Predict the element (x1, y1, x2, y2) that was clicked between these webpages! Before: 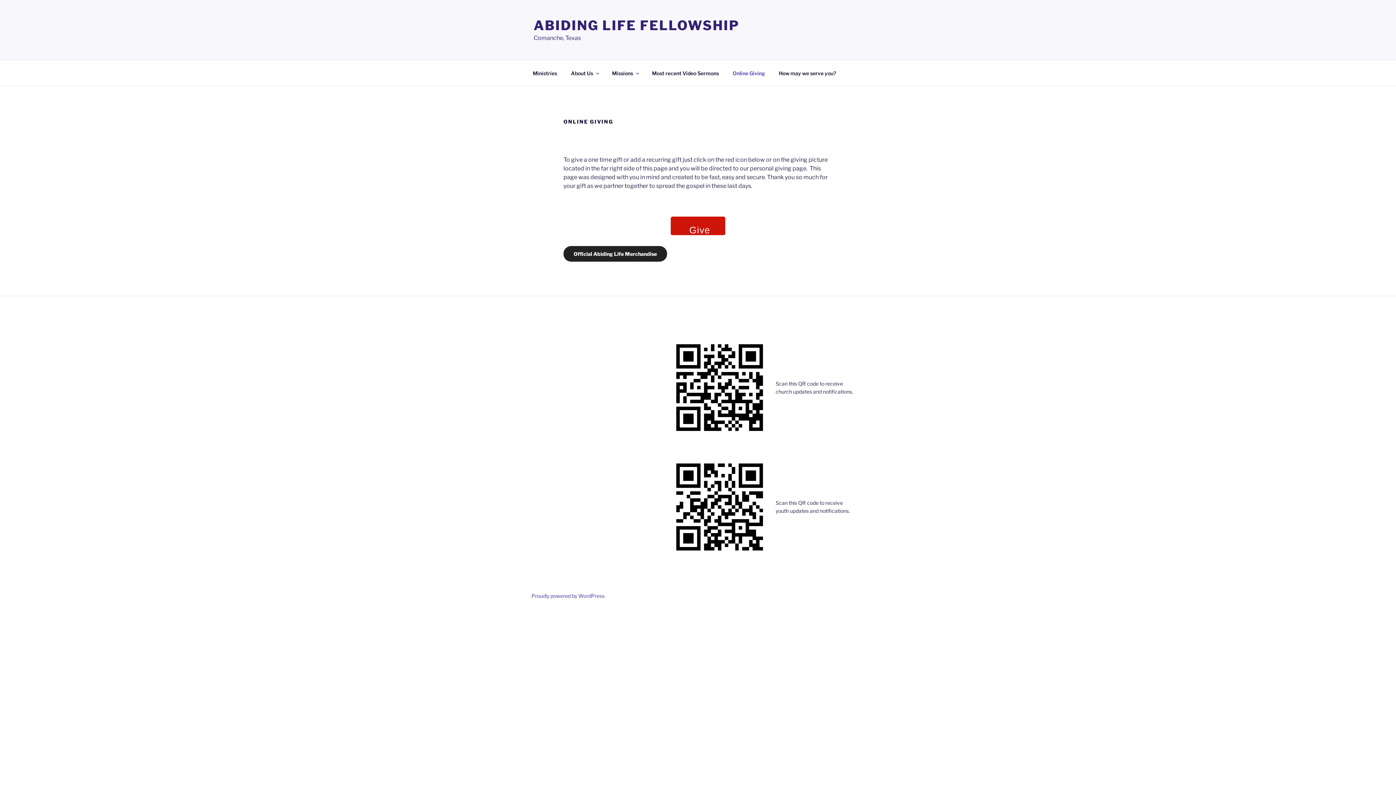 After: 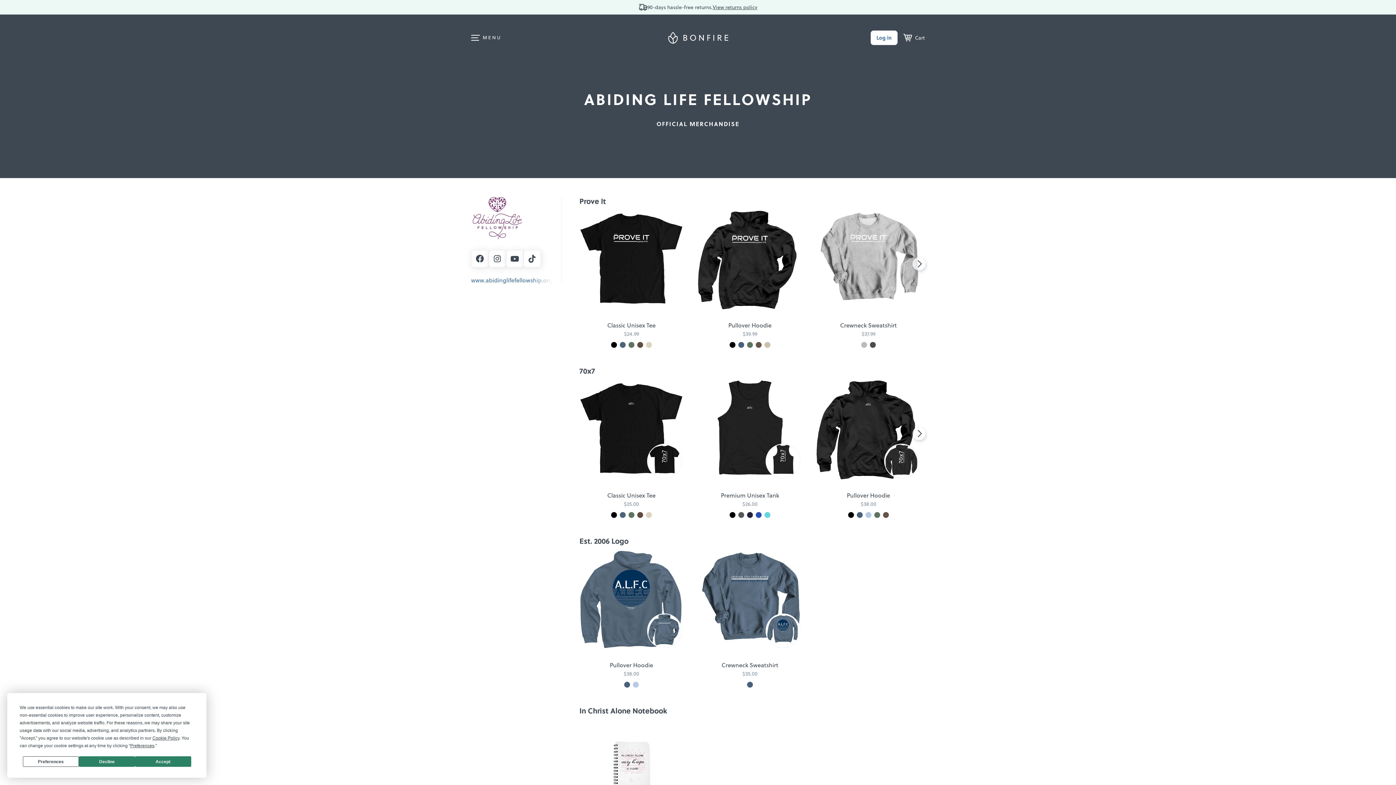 Action: bbox: (563, 246, 667, 261) label: Official Abiding Life Merchandise